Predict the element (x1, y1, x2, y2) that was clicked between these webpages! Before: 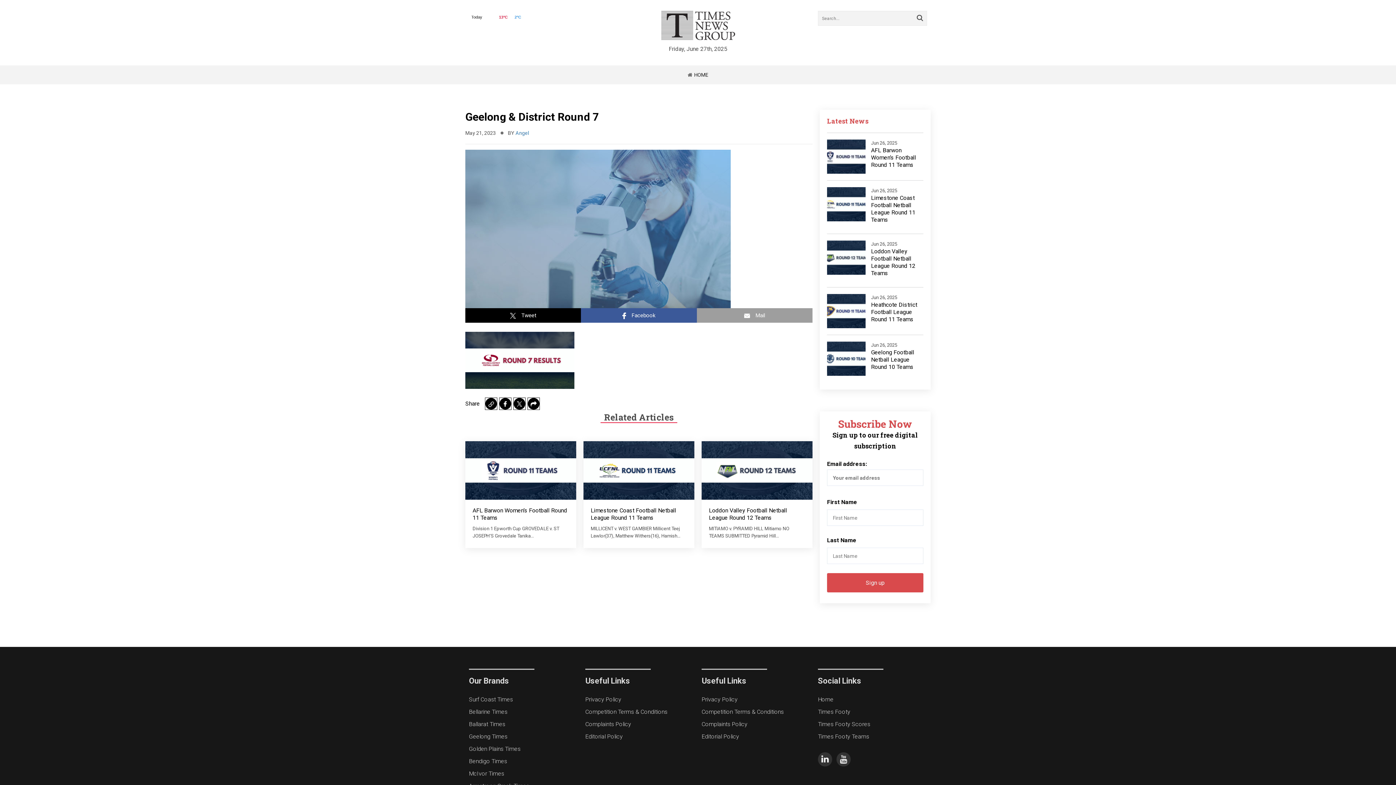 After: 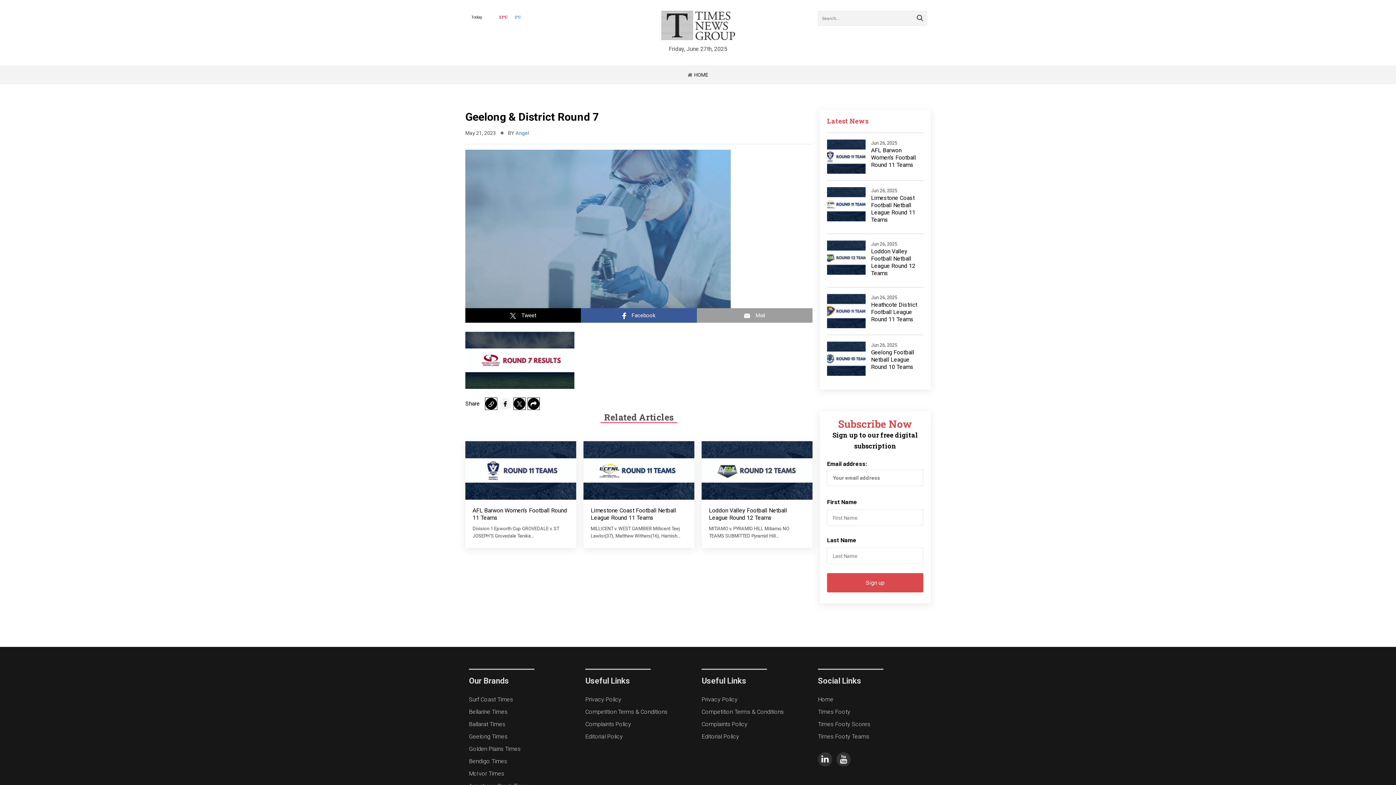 Action: bbox: (499, 398, 511, 409)